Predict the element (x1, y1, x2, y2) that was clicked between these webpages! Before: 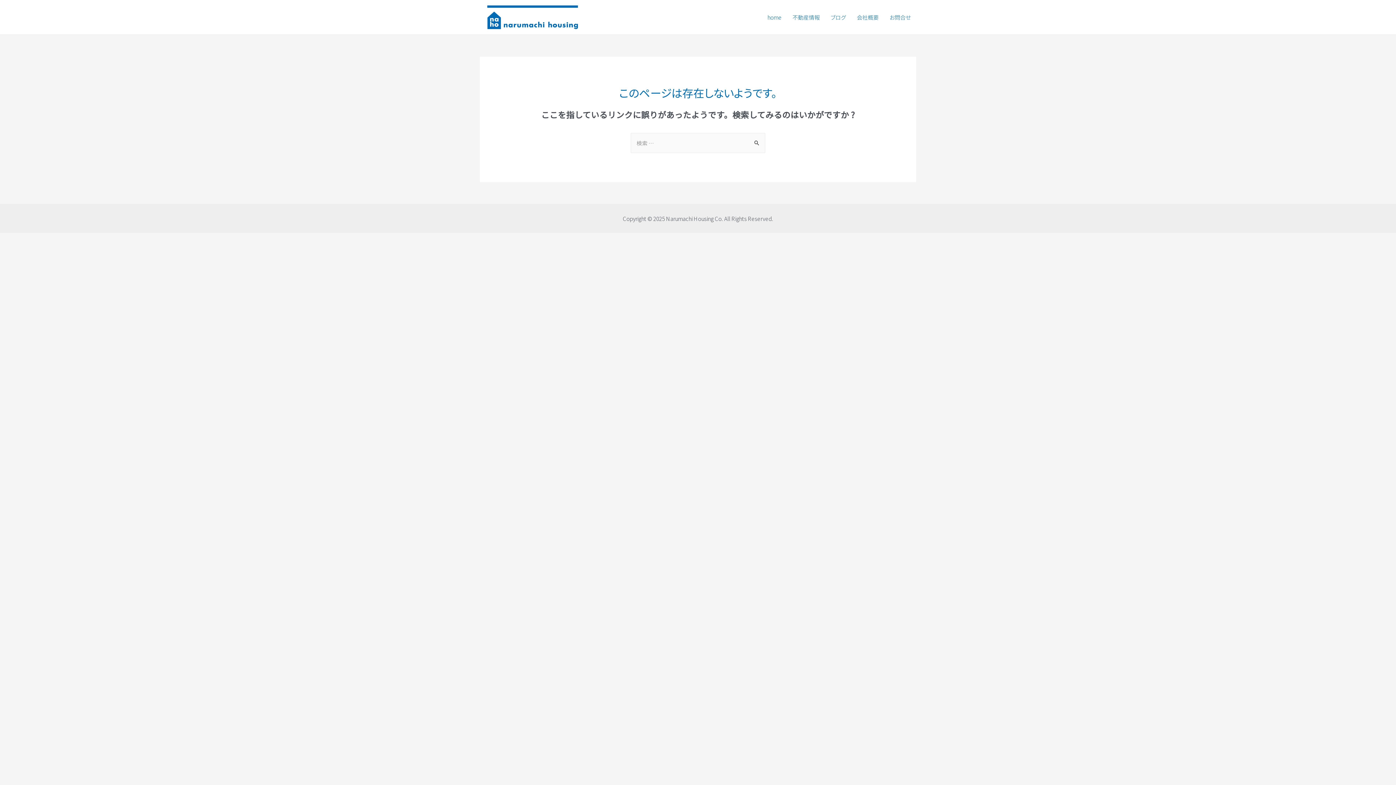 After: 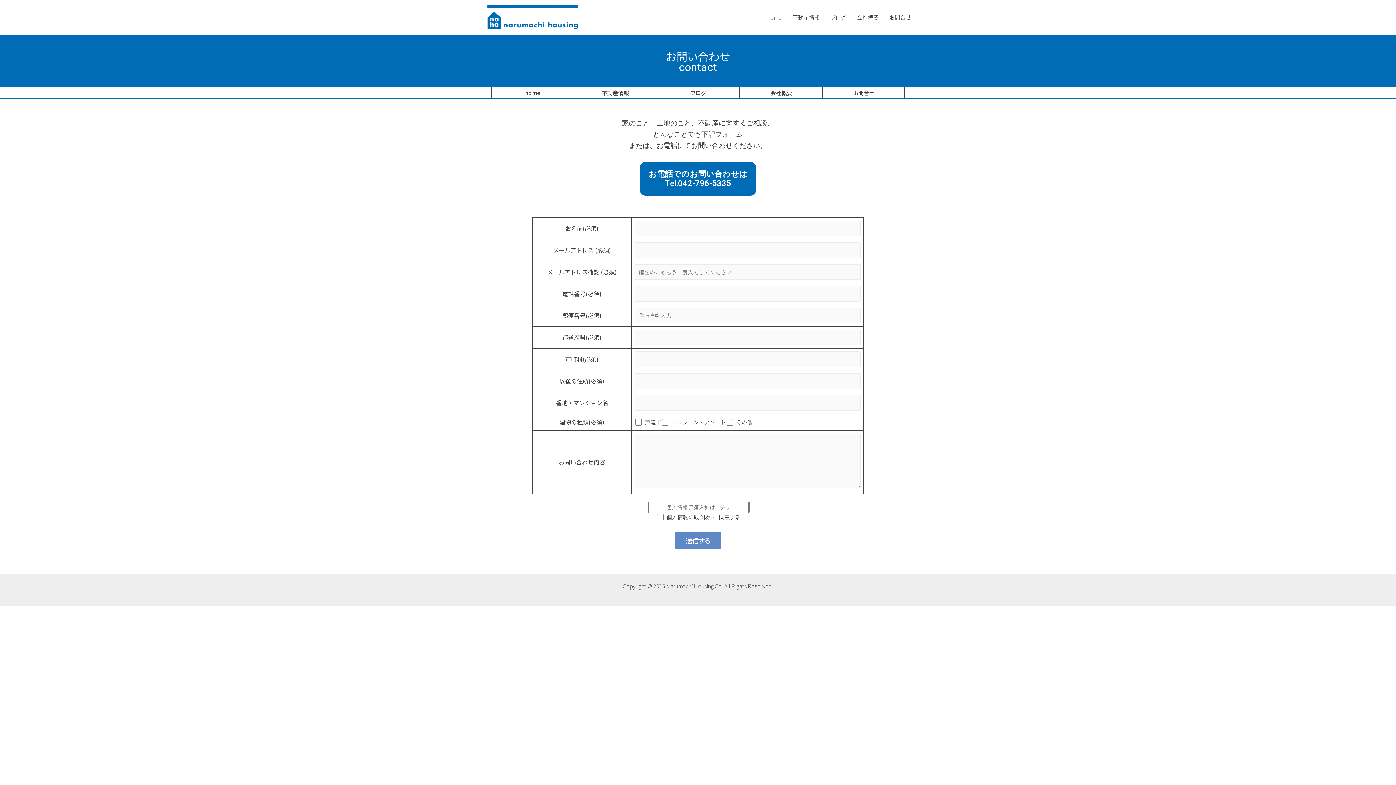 Action: bbox: (884, 12, 916, 22) label: お問合せ